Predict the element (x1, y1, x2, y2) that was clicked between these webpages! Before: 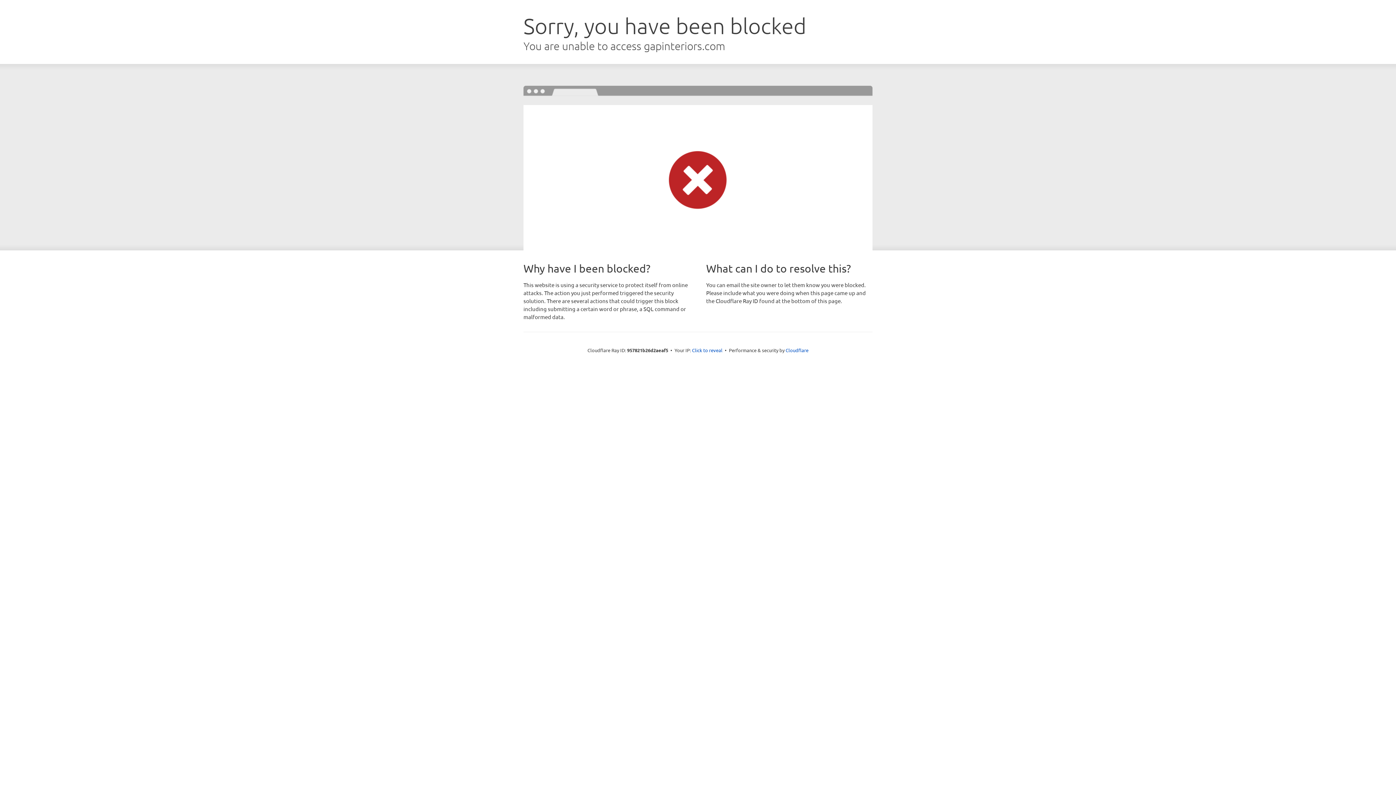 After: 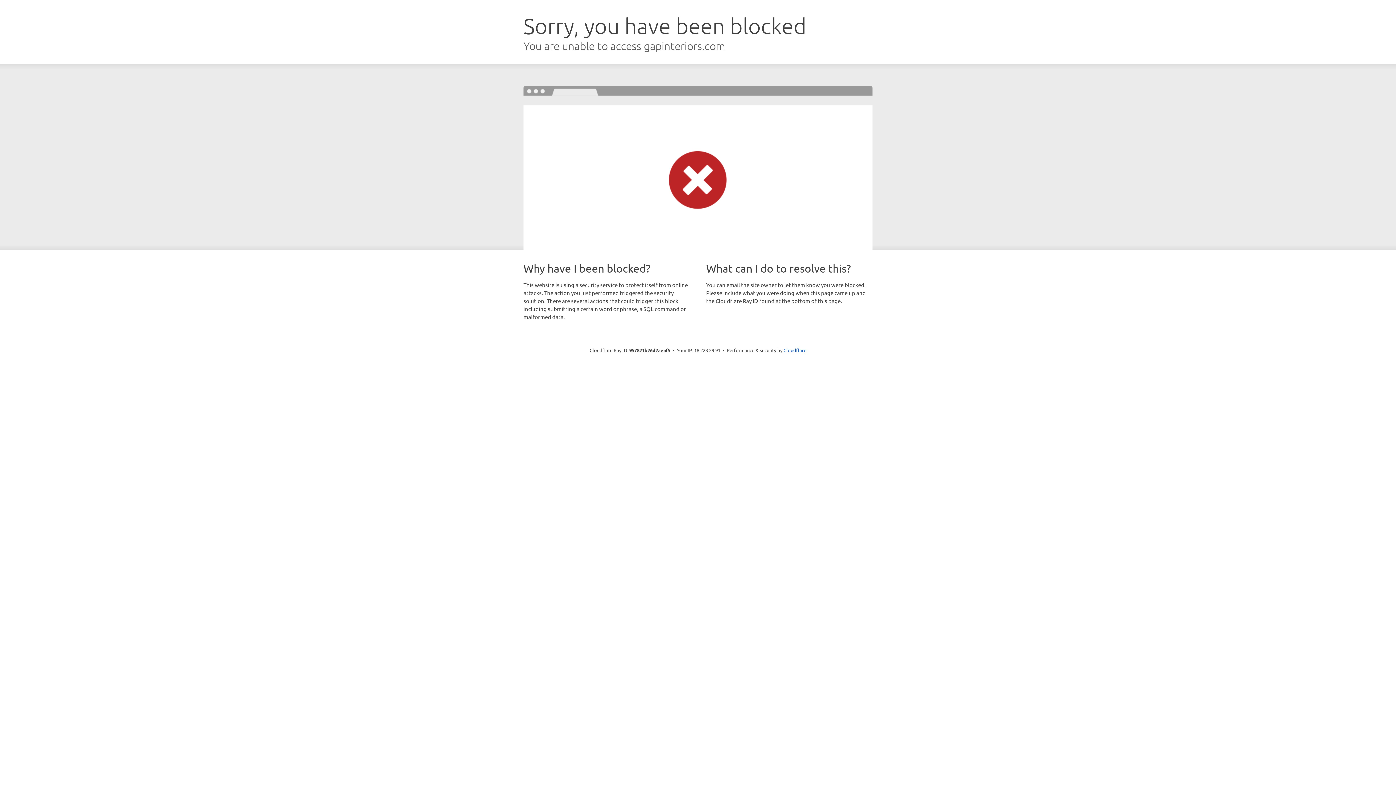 Action: bbox: (692, 346, 722, 353) label: Click to reveal